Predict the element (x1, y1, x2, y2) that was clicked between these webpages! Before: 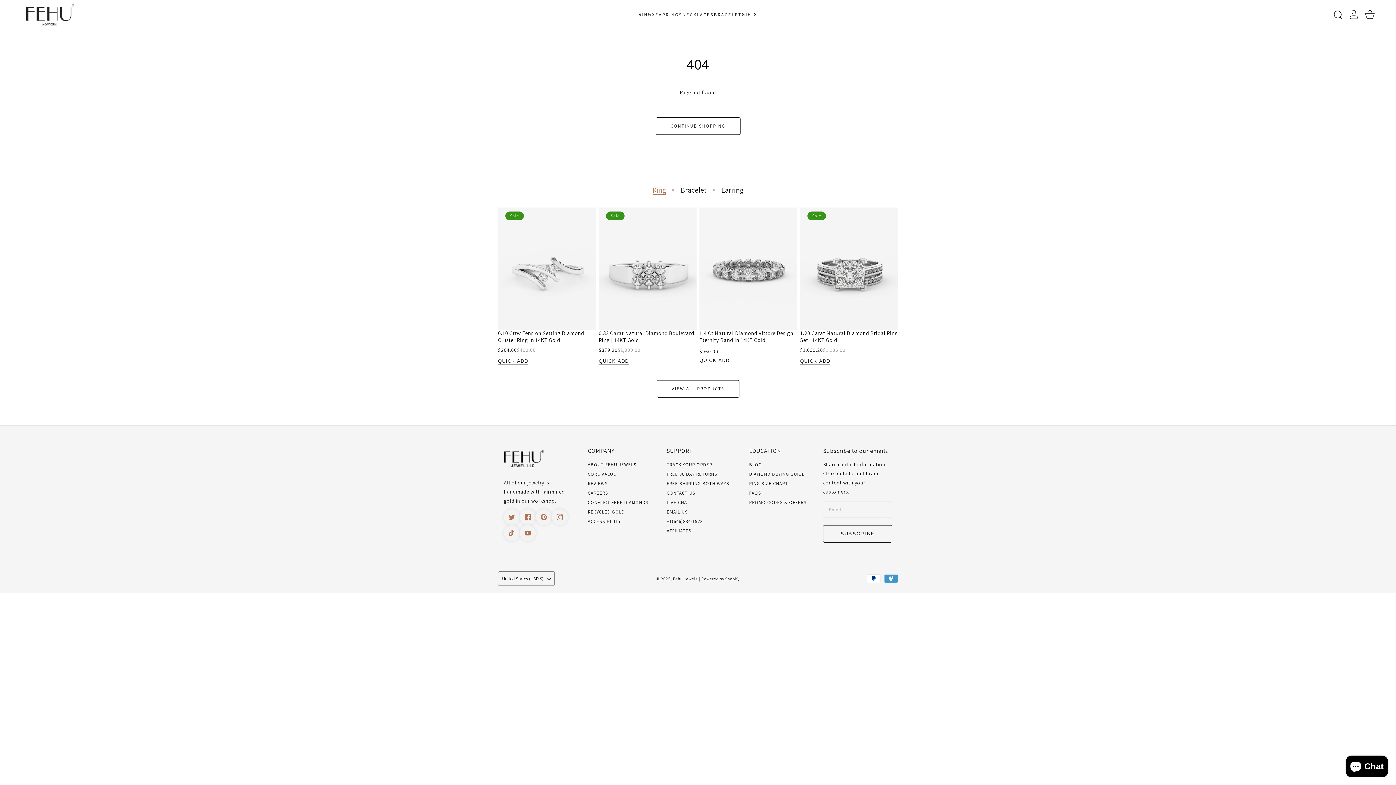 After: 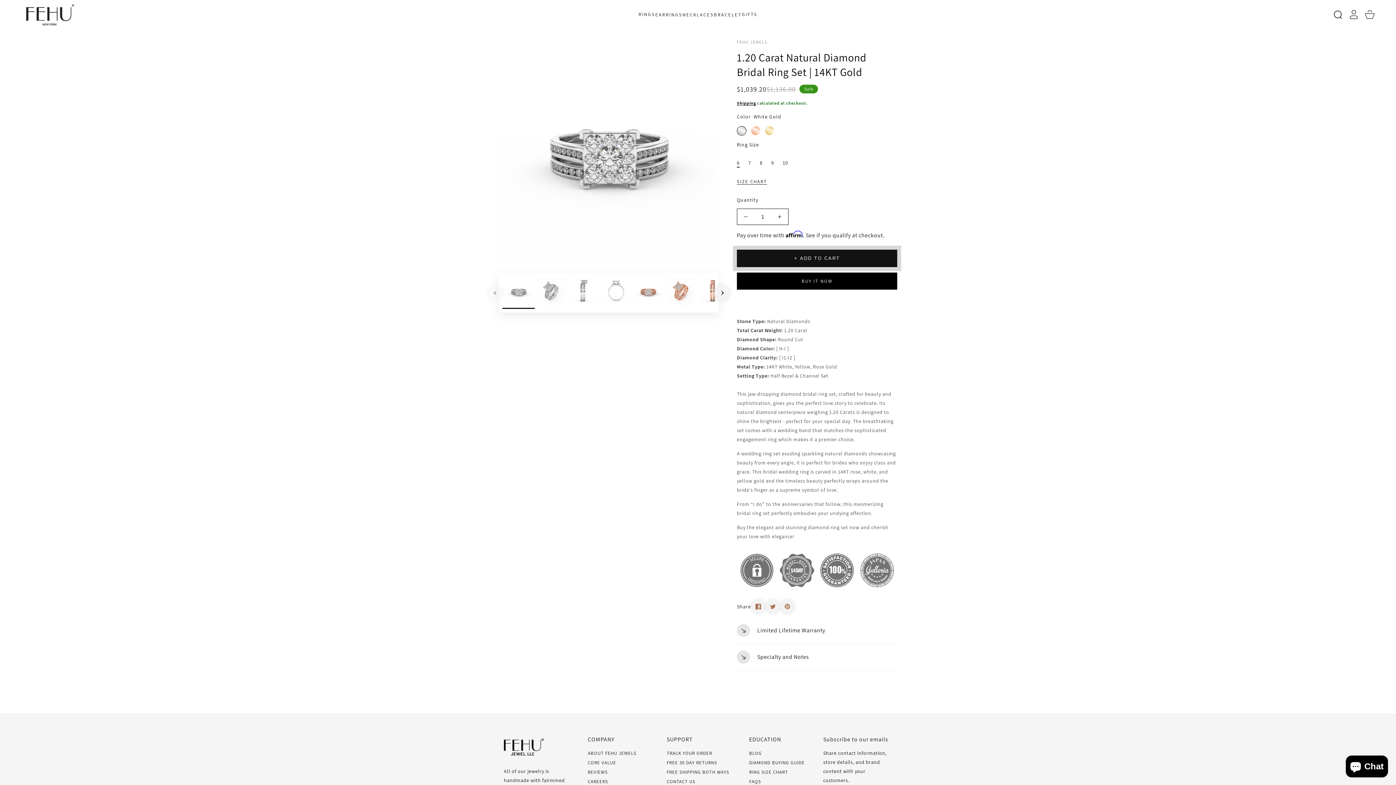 Action: bbox: (800, 207, 898, 329)